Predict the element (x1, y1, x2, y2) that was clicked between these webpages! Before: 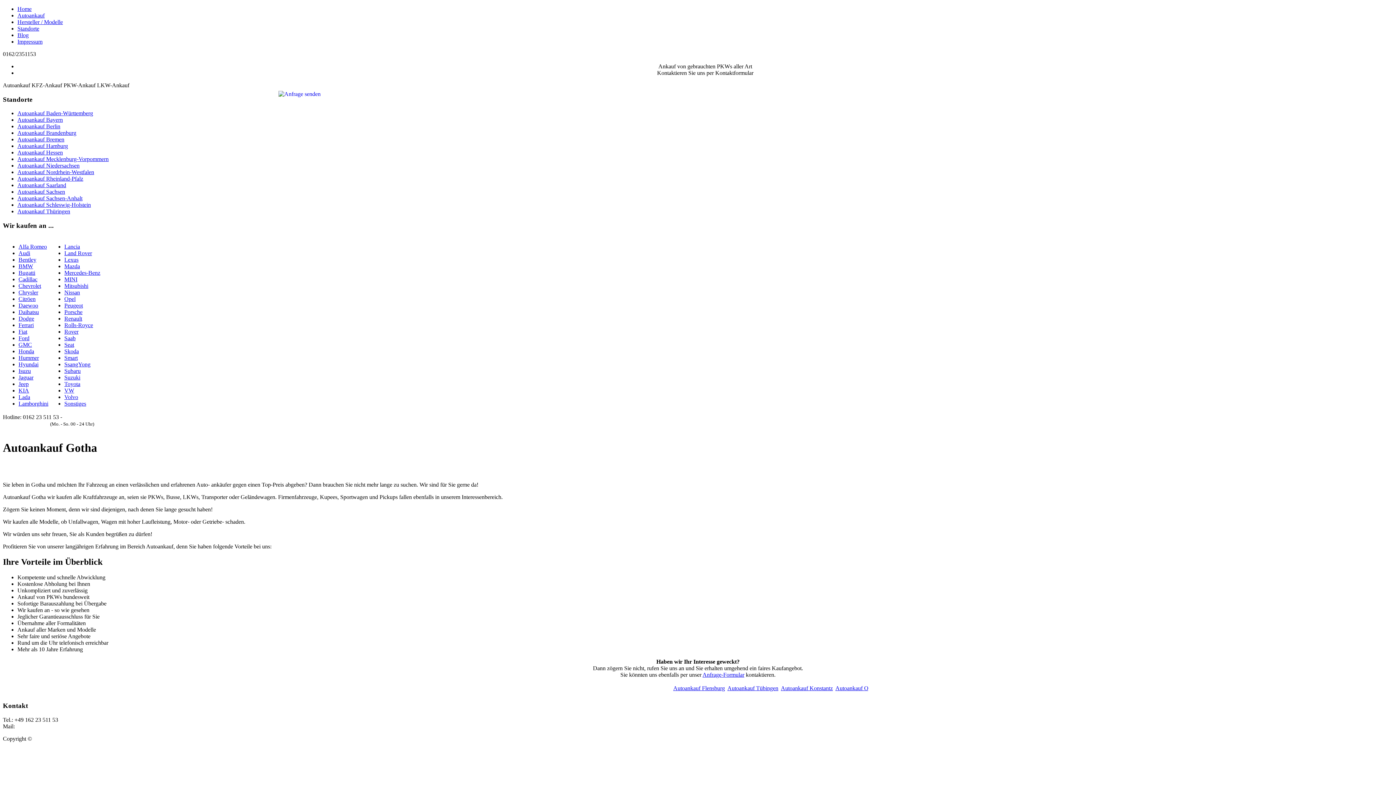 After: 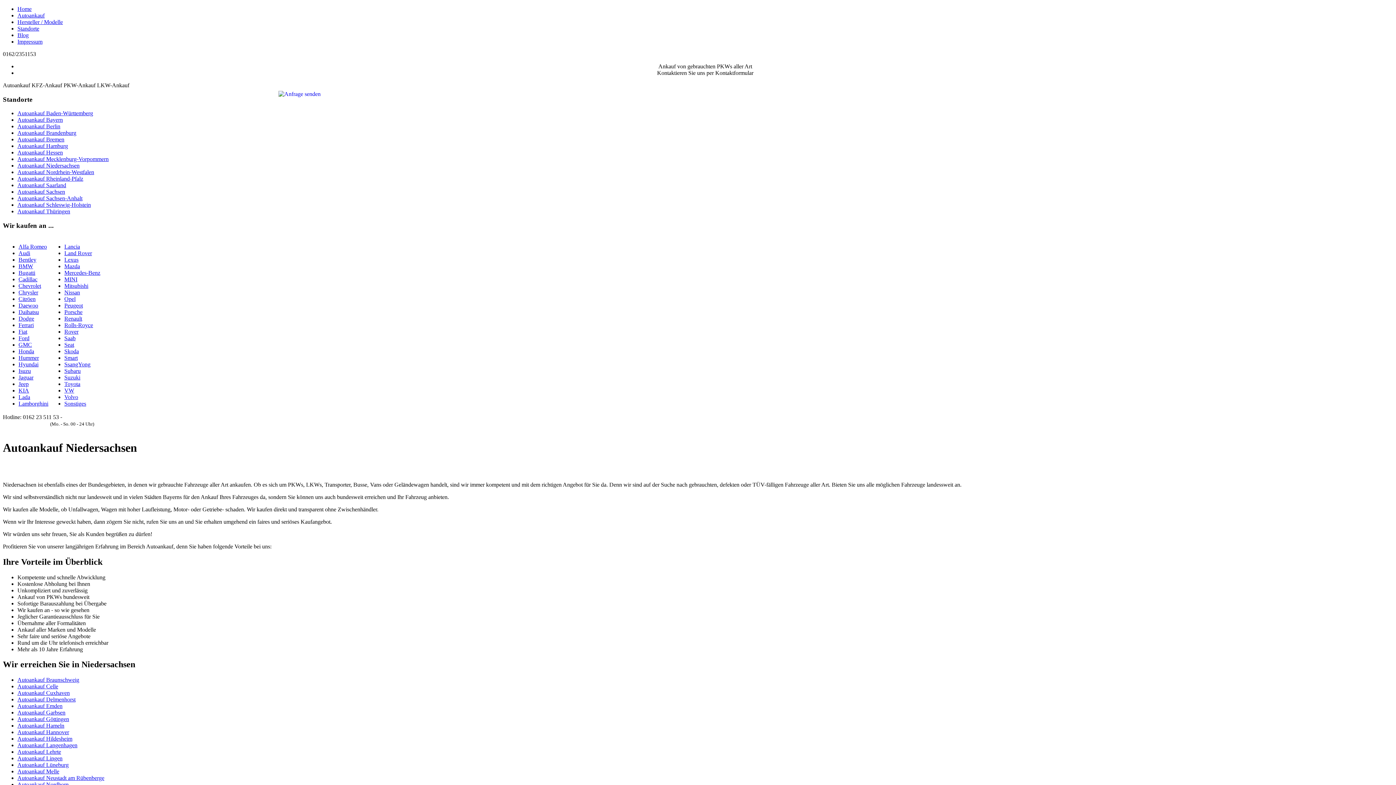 Action: bbox: (17, 162, 79, 168) label: Autoankauf Niedersachsen